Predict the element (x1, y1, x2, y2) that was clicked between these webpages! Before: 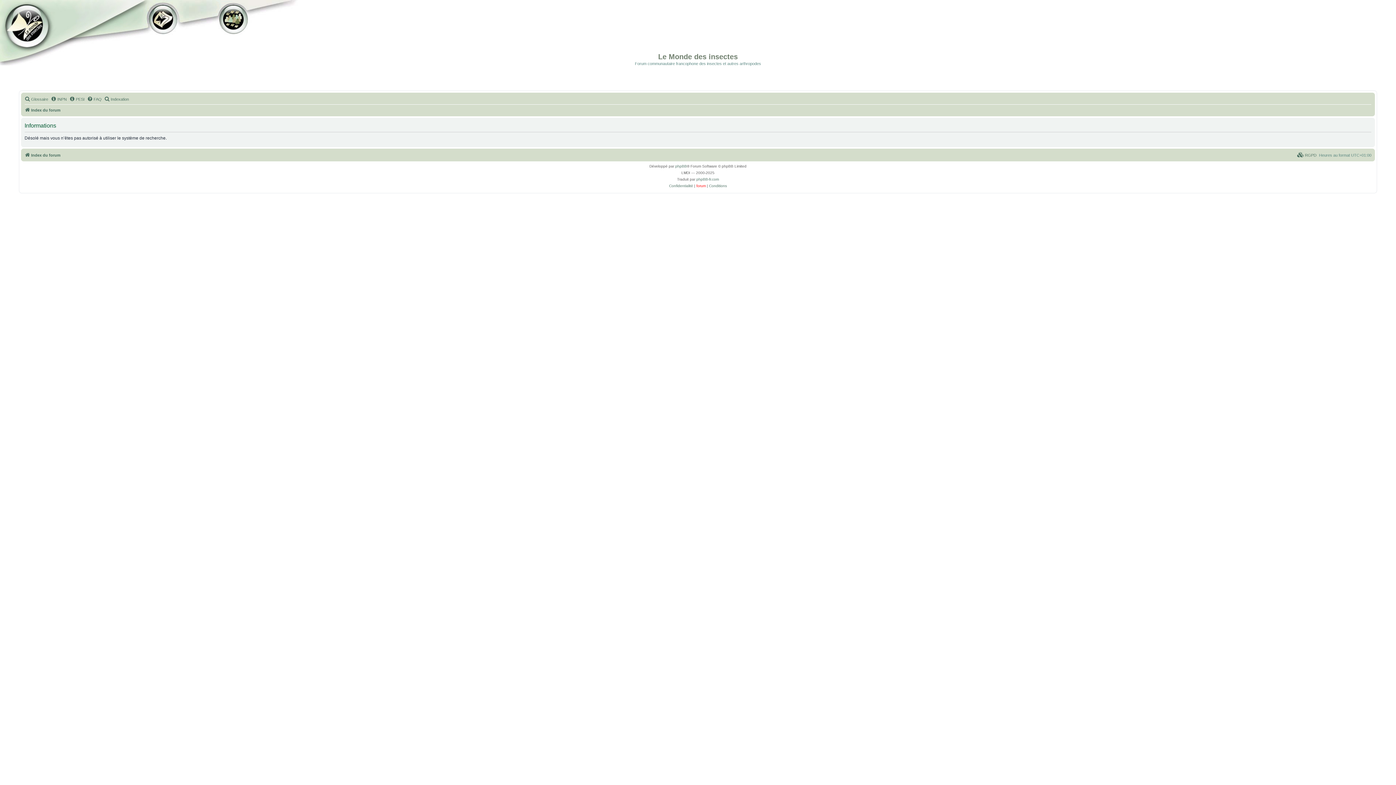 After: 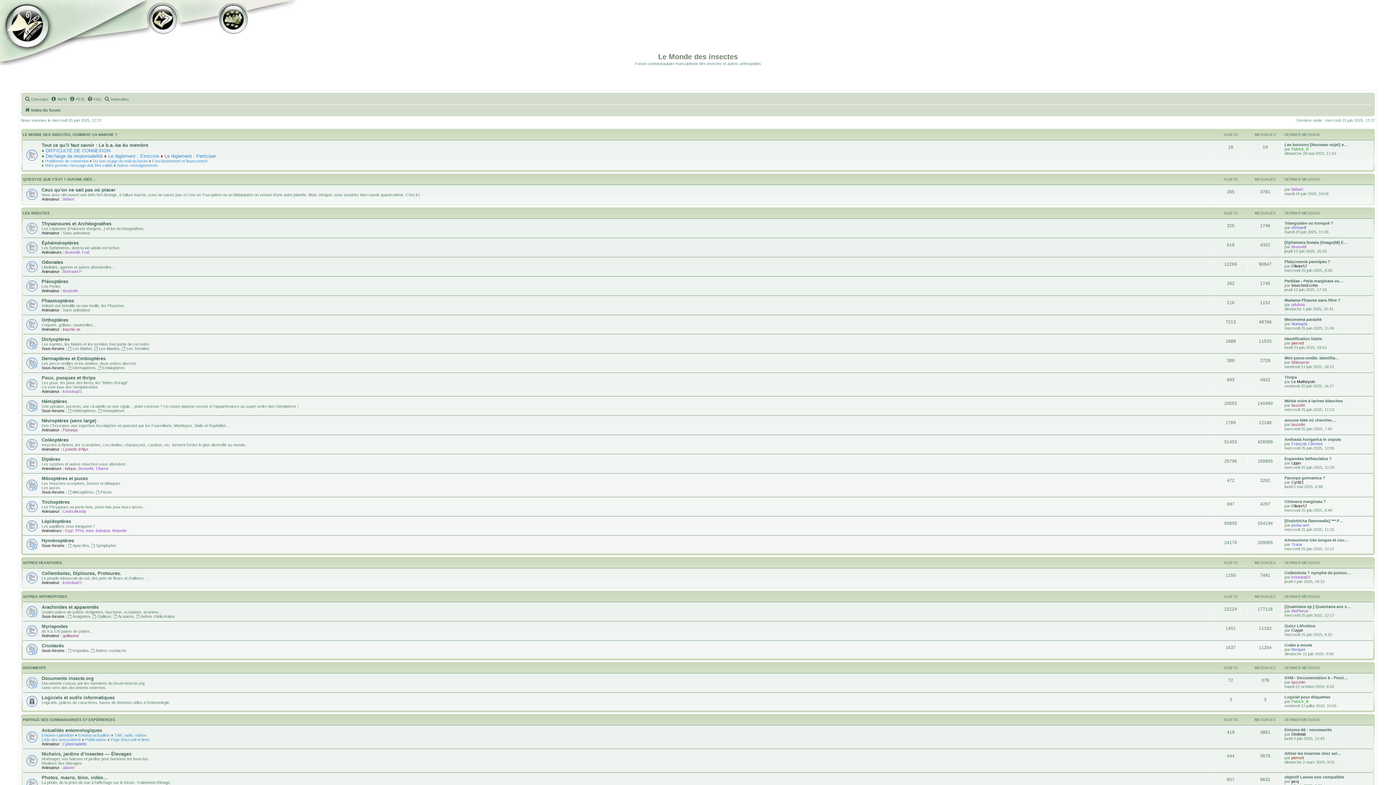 Action: label: Index du forum bbox: (24, 150, 60, 159)